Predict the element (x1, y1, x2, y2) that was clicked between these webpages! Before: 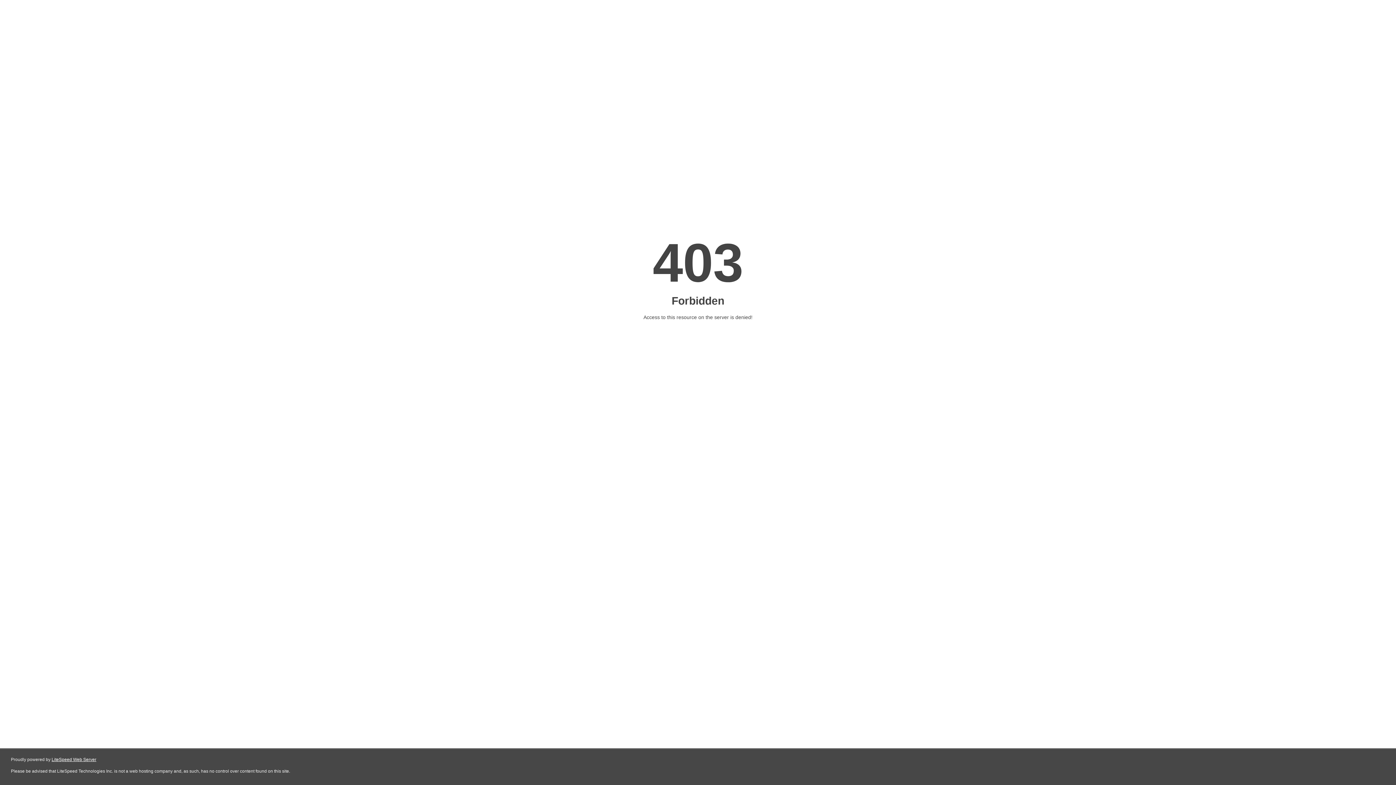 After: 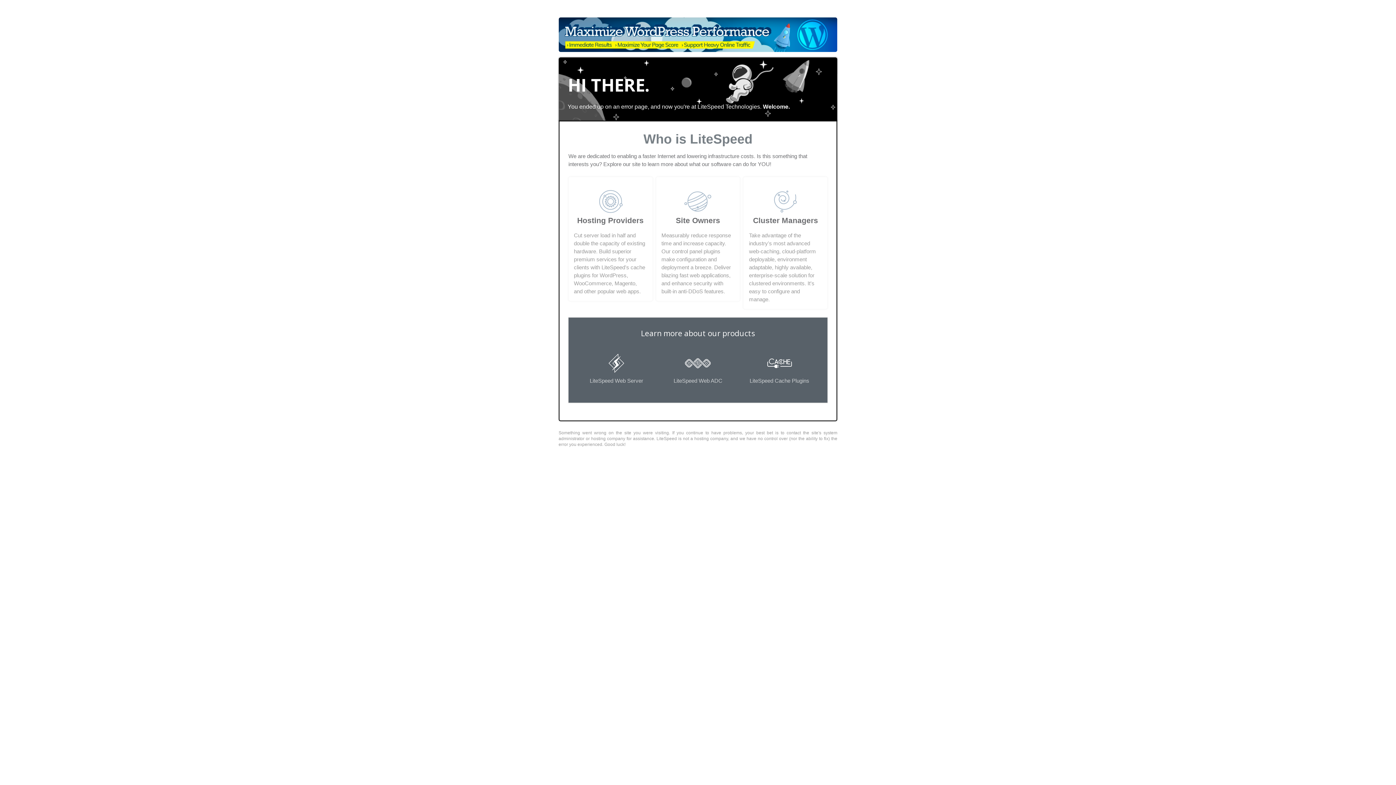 Action: label: LiteSpeed Web Server bbox: (51, 757, 96, 762)